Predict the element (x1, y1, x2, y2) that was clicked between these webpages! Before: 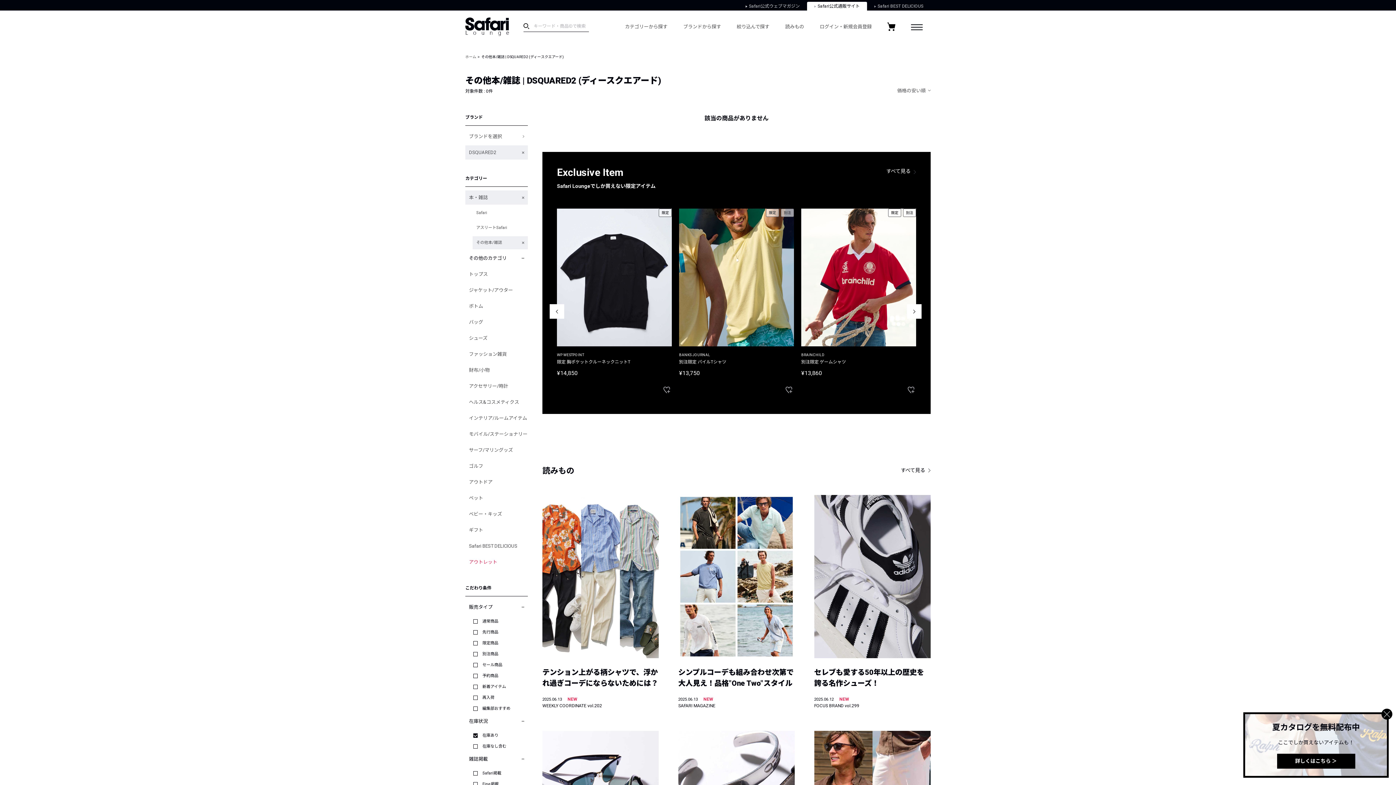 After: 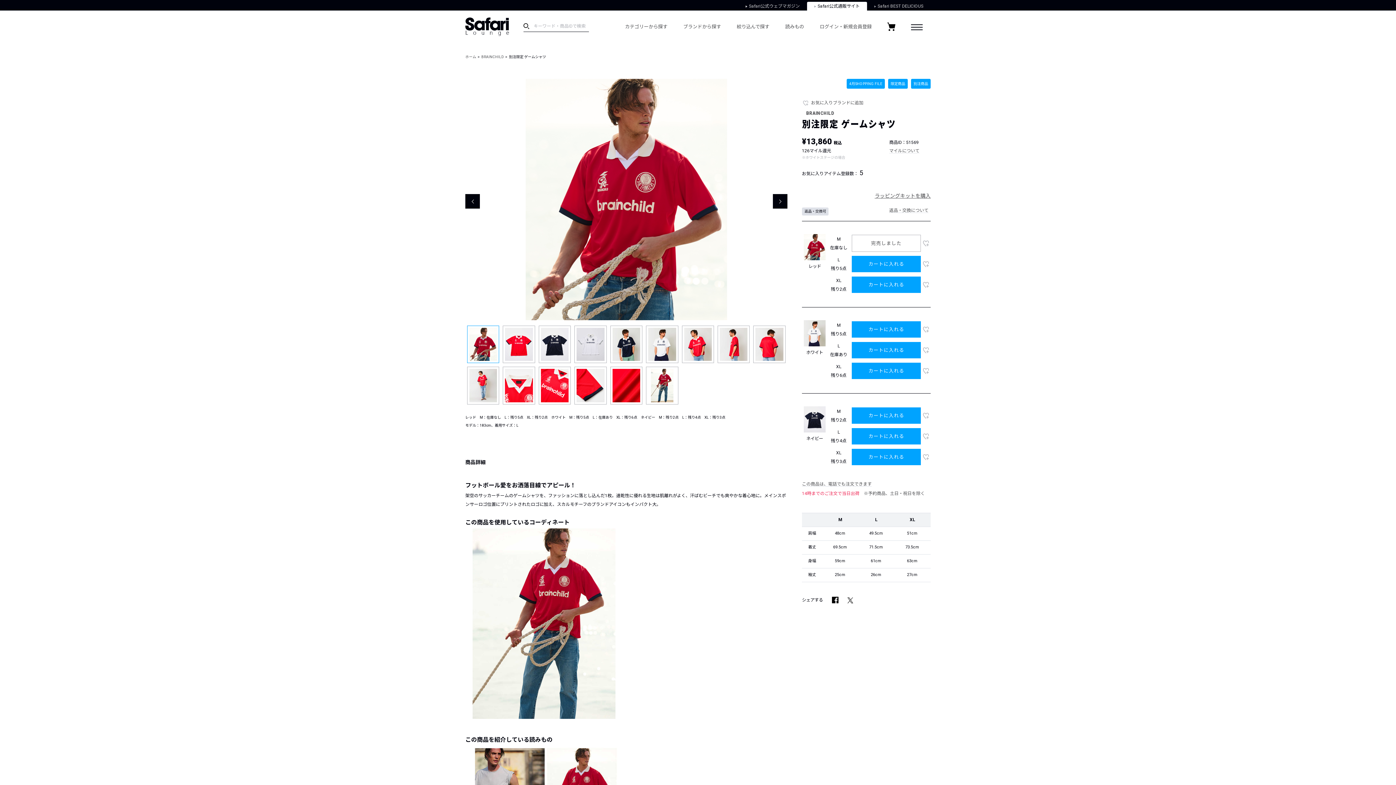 Action: bbox: (801, 208, 916, 346)